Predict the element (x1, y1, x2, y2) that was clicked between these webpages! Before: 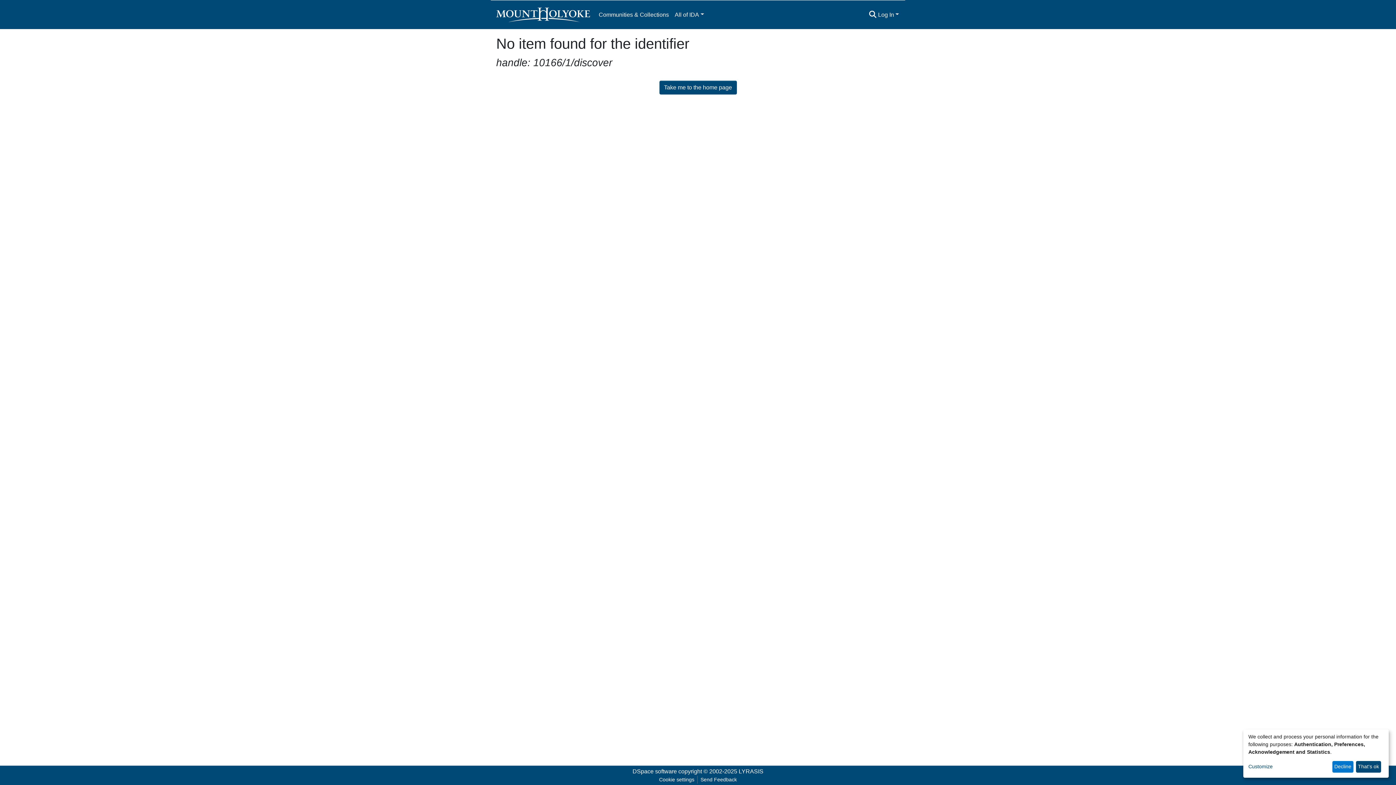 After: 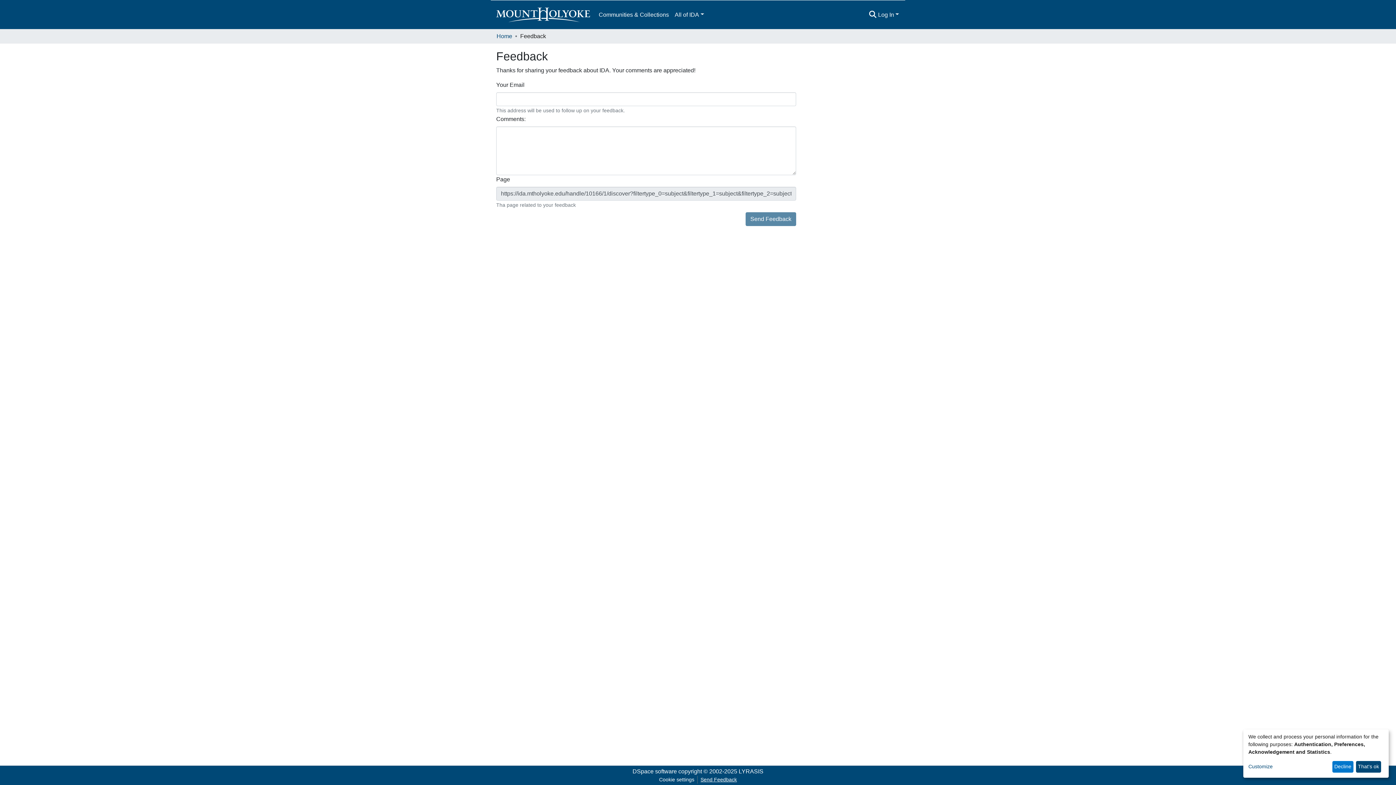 Action: bbox: (697, 776, 740, 784) label: Send Feedback